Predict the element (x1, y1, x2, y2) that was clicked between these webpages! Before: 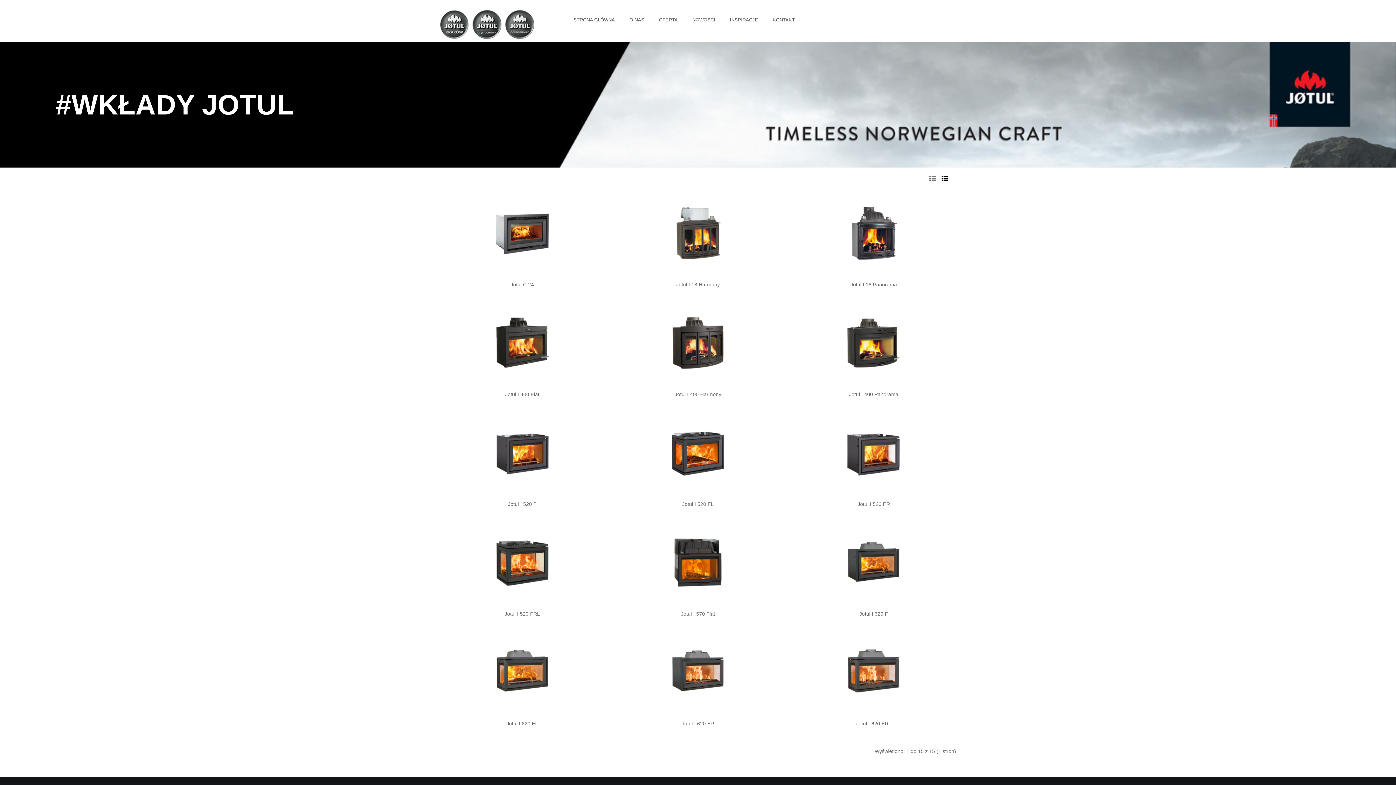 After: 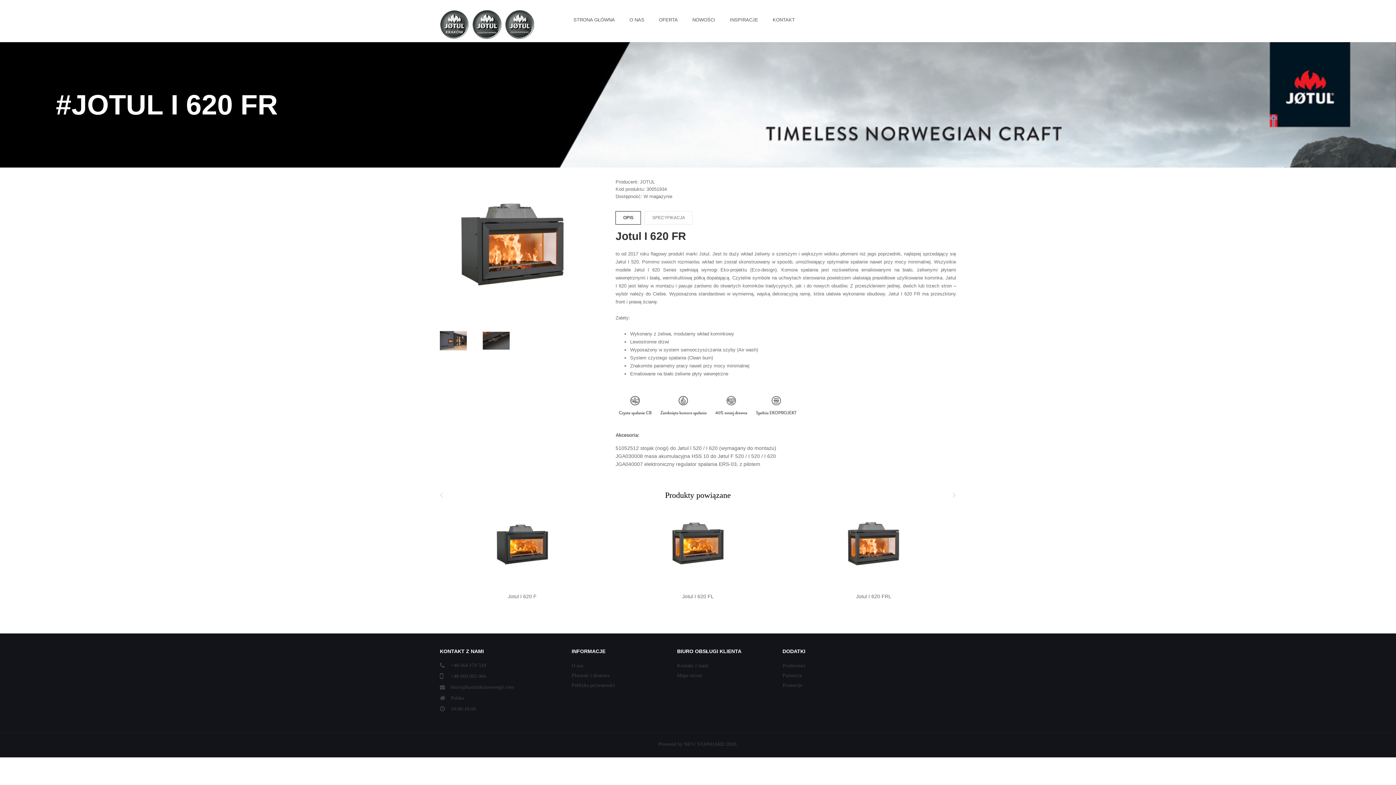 Action: label: Jotul I 620 FR bbox: (681, 721, 714, 726)